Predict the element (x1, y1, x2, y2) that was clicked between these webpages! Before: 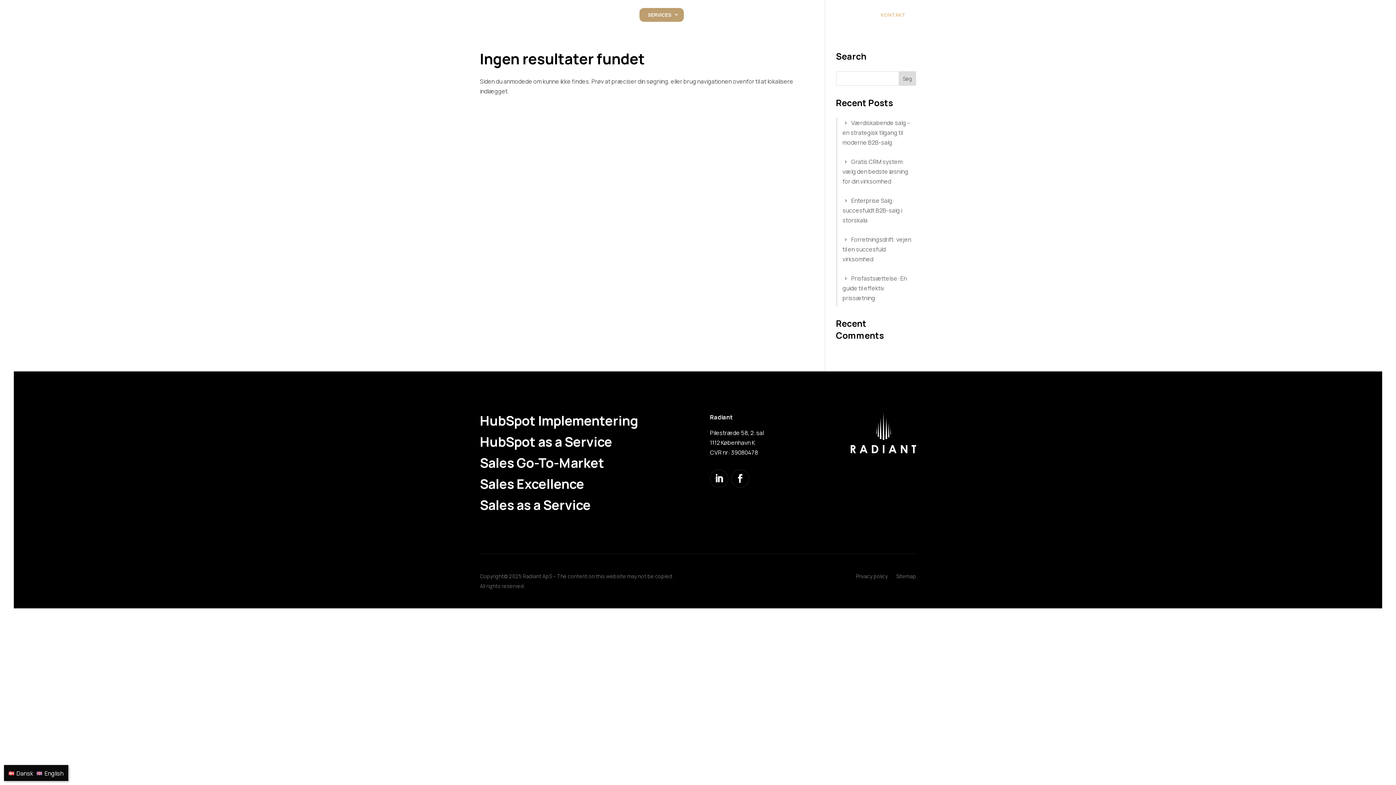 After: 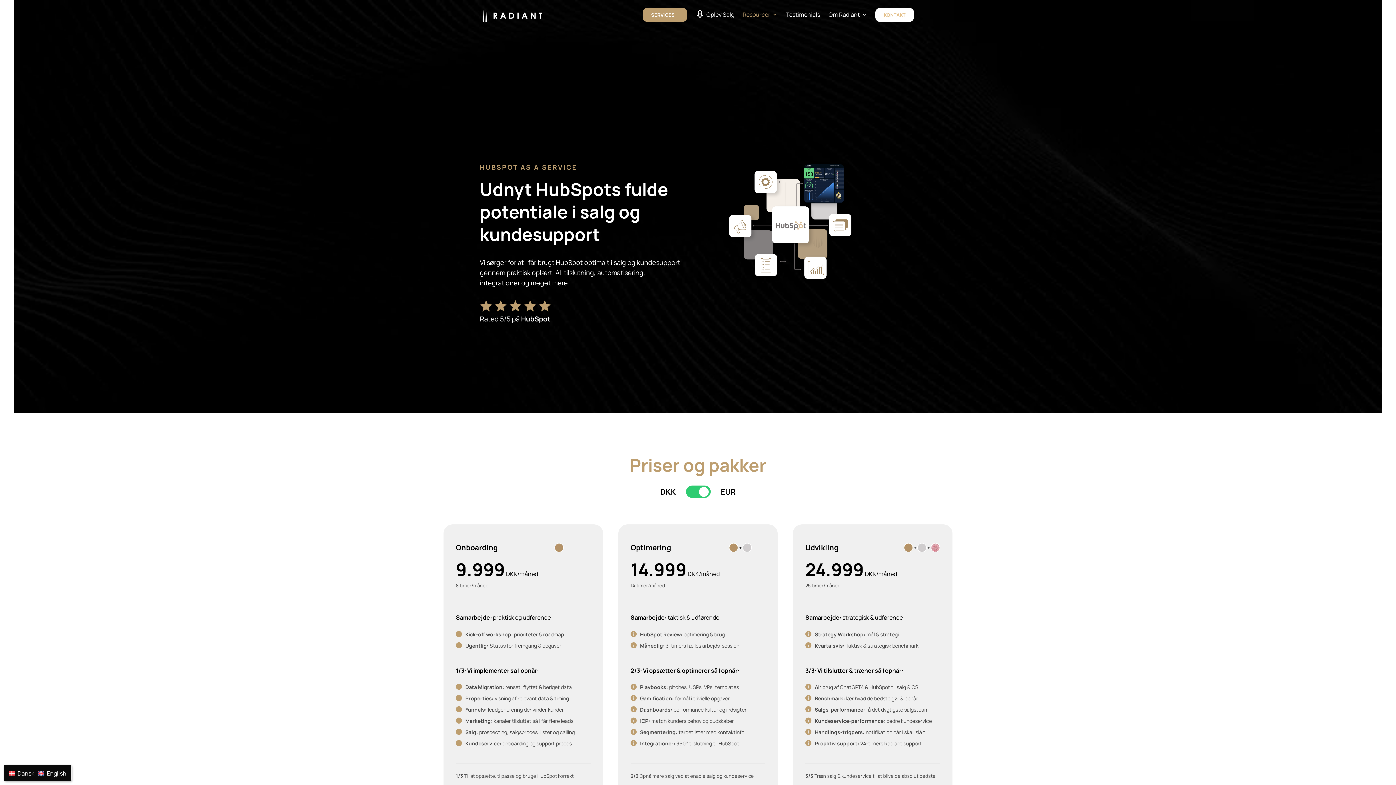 Action: label: HubSpot as a Service bbox: (480, 433, 612, 450)